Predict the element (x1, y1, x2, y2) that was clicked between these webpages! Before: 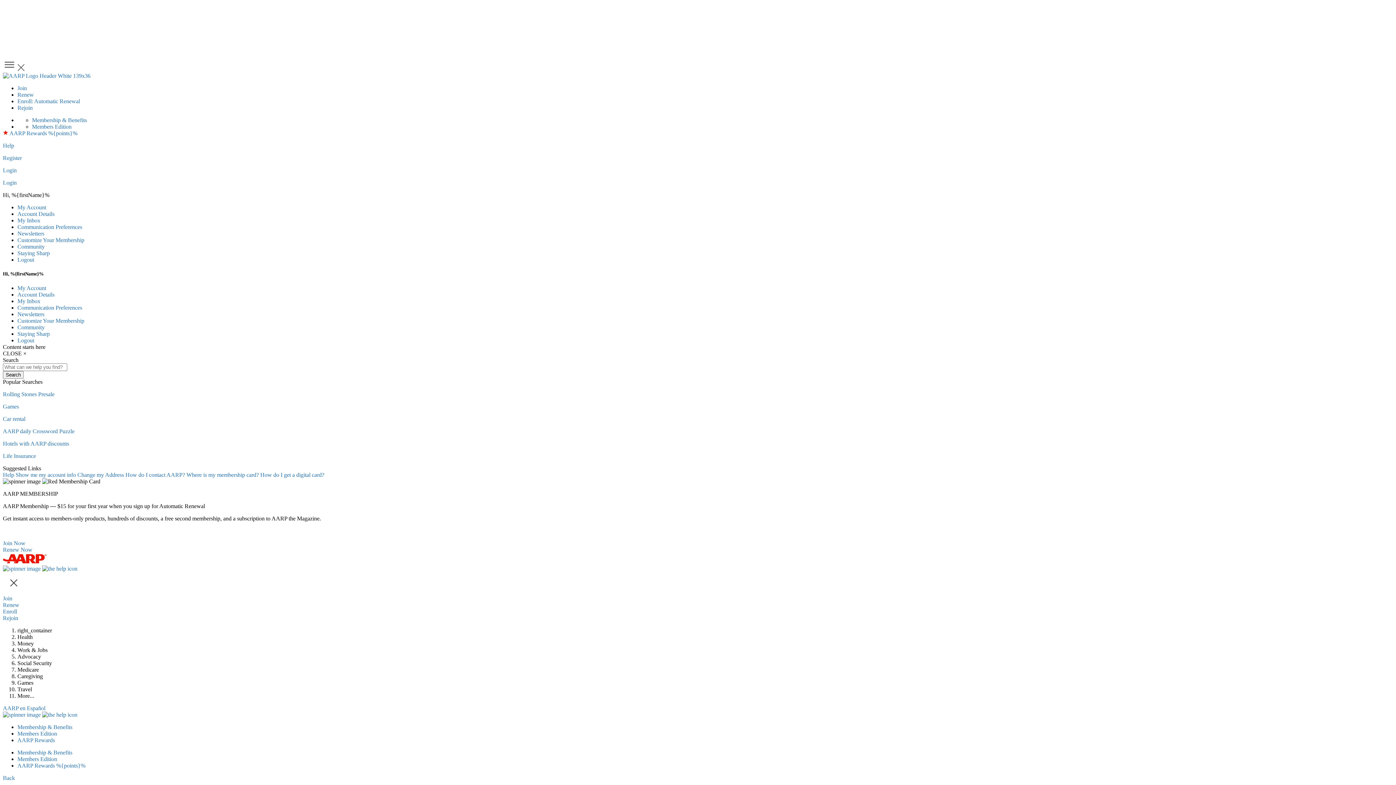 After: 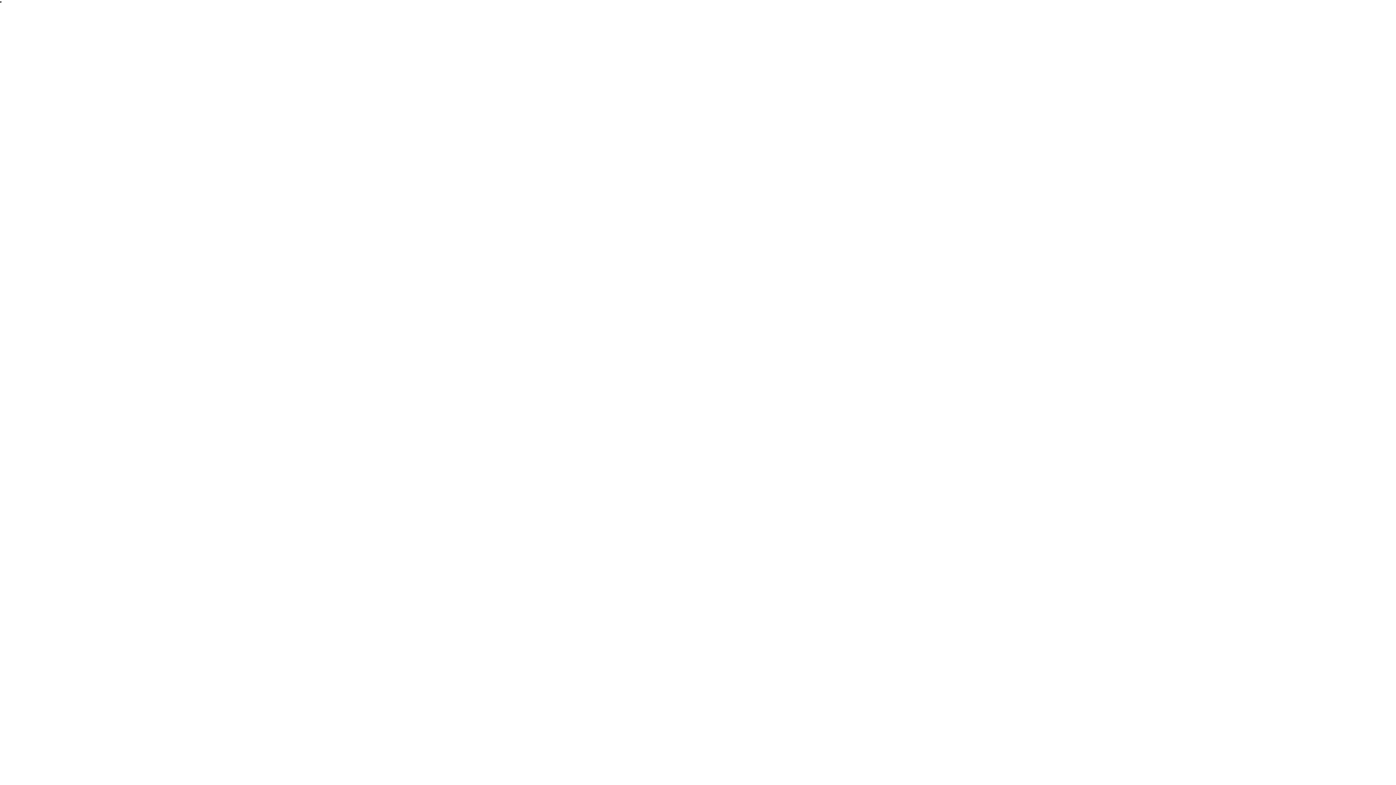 Action: bbox: (186, 472, 260, 478) label: Where is my membership card? 